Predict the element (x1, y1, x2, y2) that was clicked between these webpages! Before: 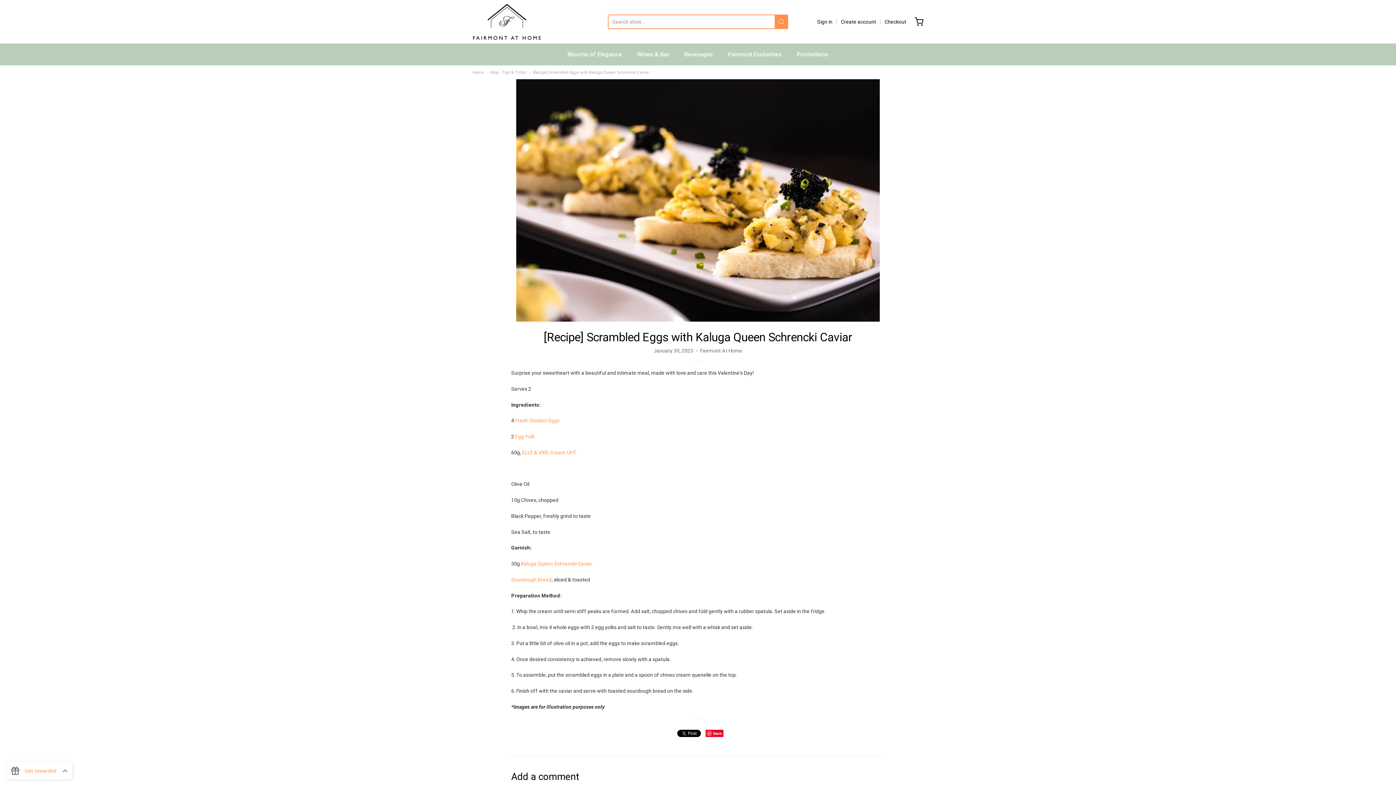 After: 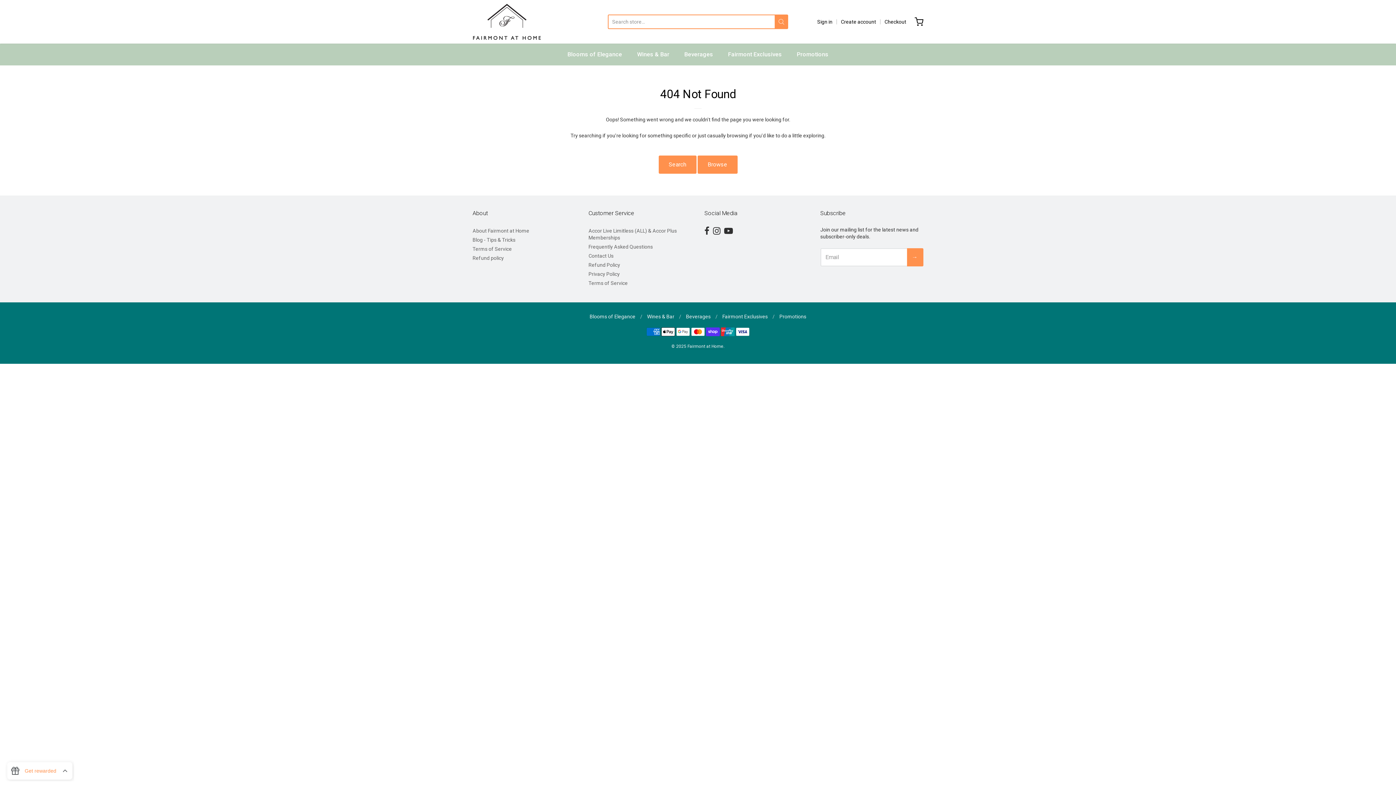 Action: label: Sourdough Bread bbox: (511, 577, 551, 582)